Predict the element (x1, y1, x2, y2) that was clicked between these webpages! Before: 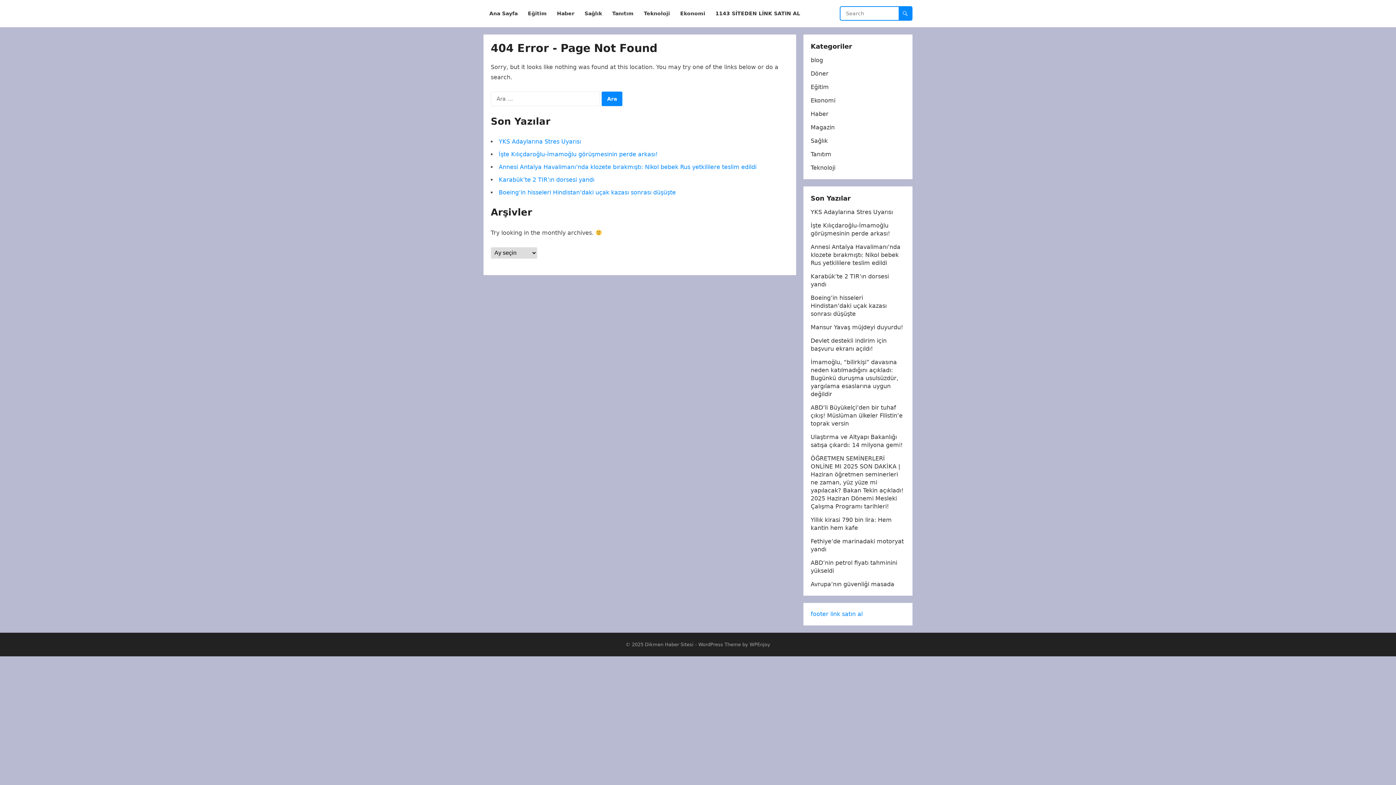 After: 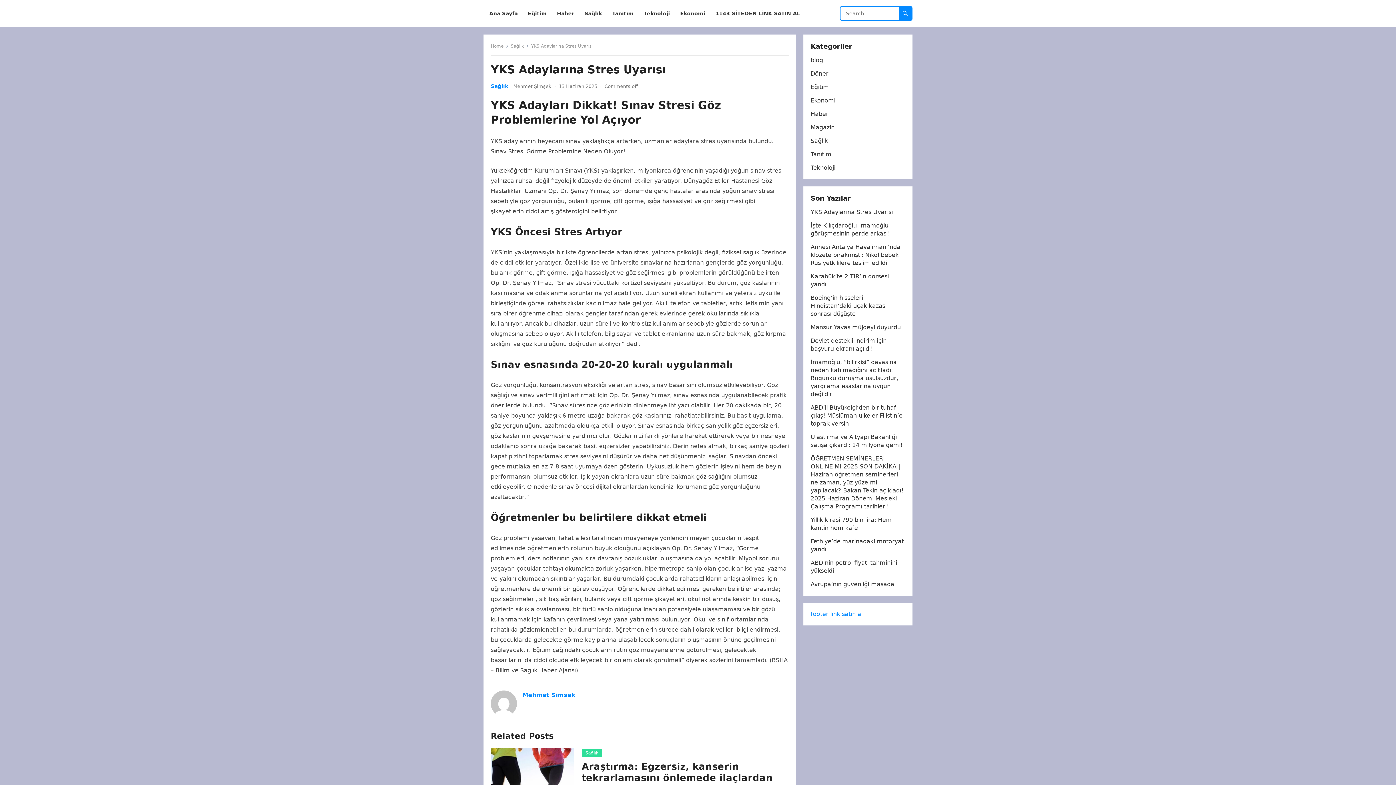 Action: label: YKS Adaylarına Stres Uyarısı bbox: (498, 138, 581, 145)